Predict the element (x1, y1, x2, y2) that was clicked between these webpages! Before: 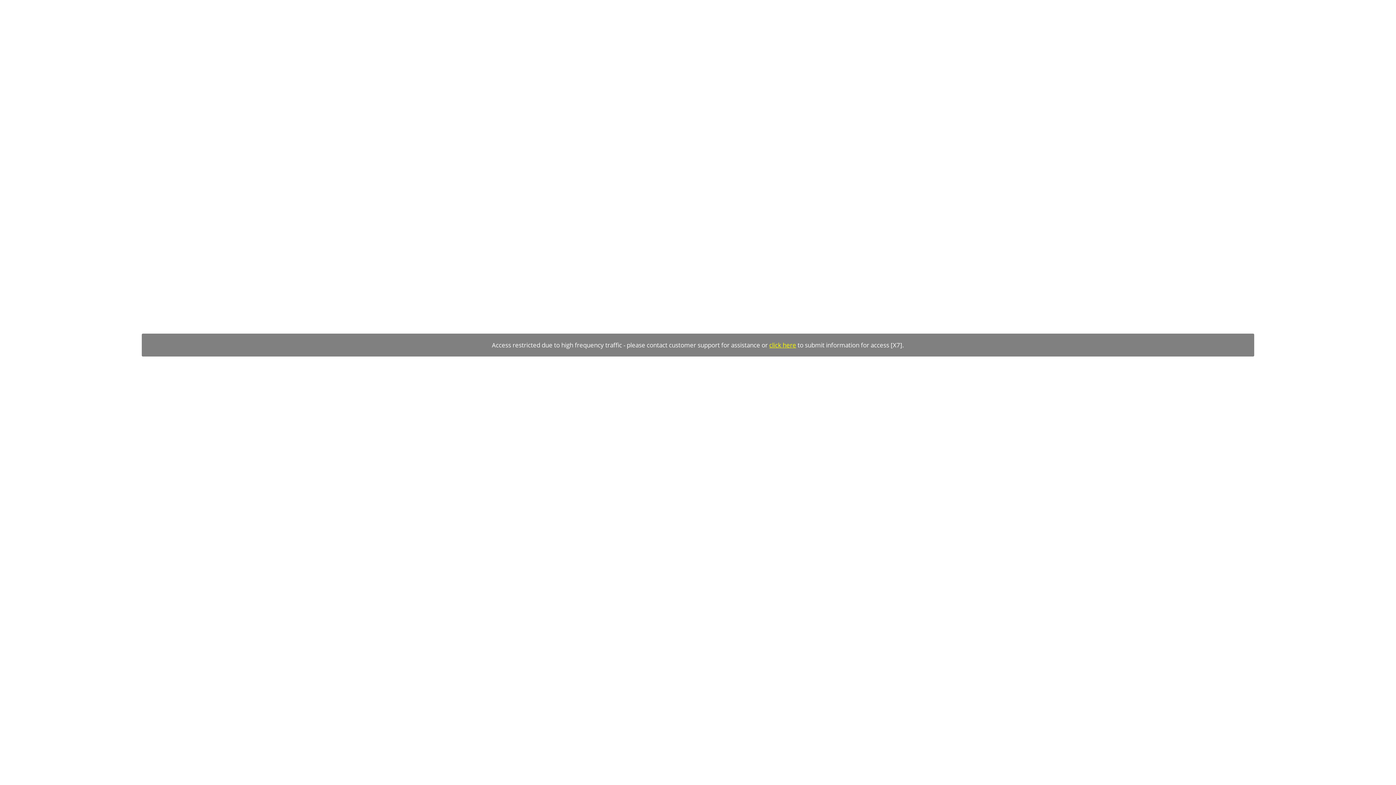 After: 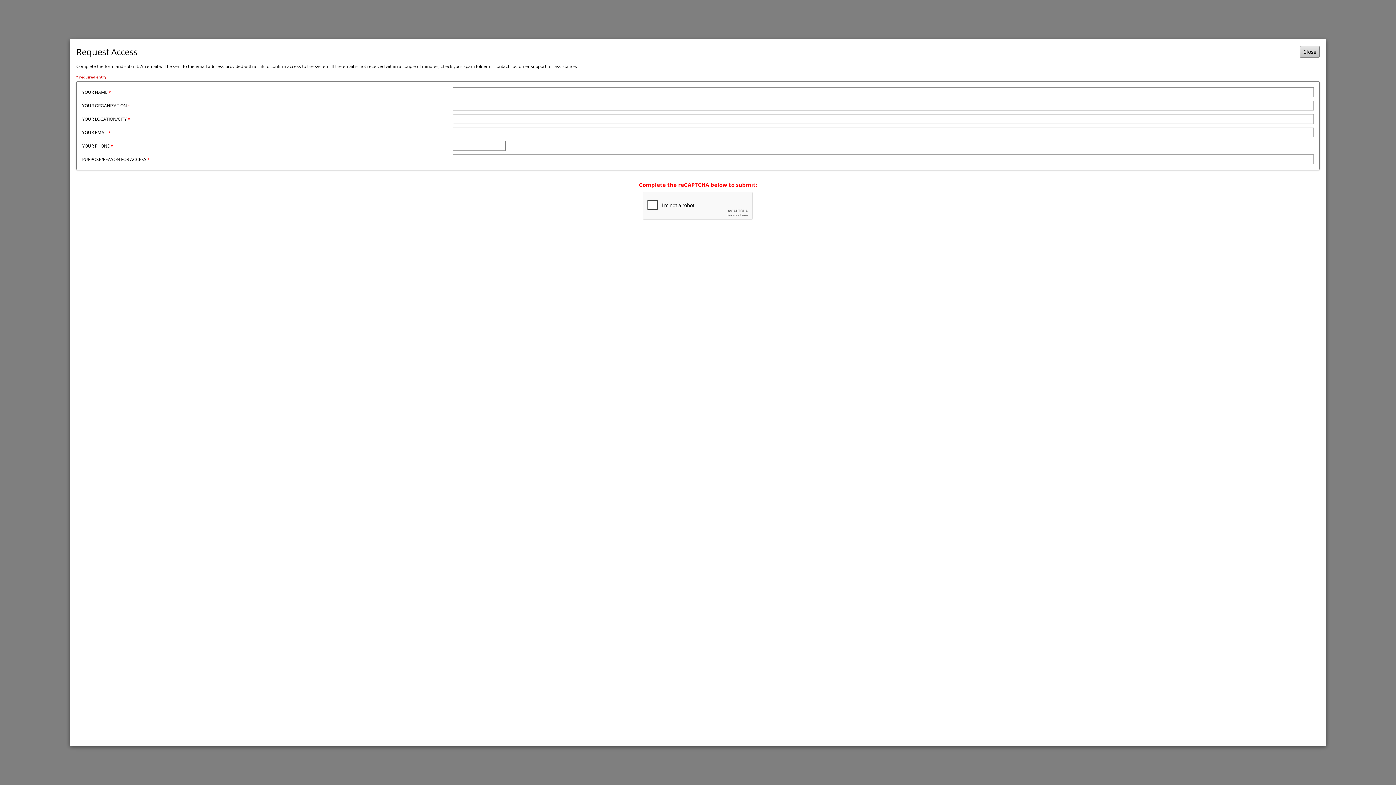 Action: bbox: (769, 341, 796, 349) label: click here